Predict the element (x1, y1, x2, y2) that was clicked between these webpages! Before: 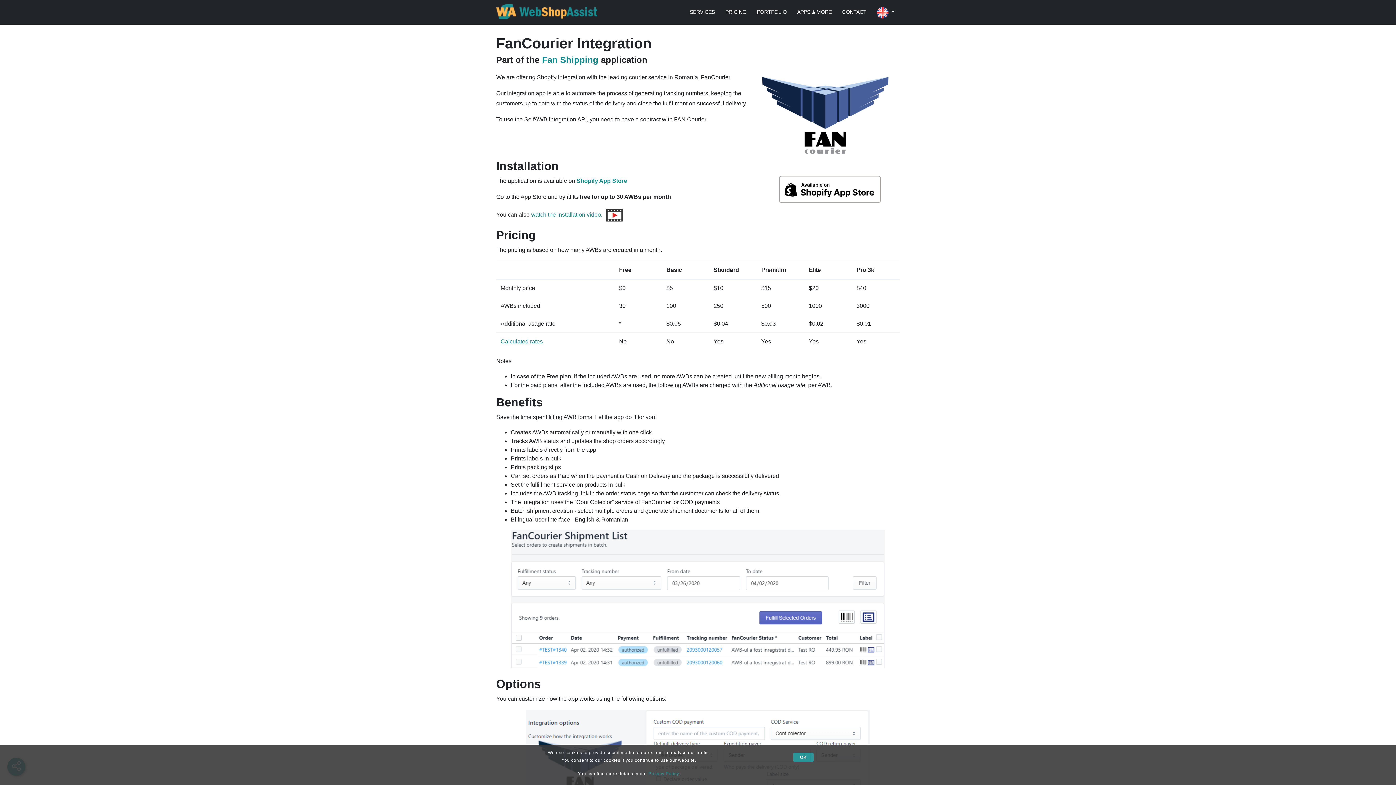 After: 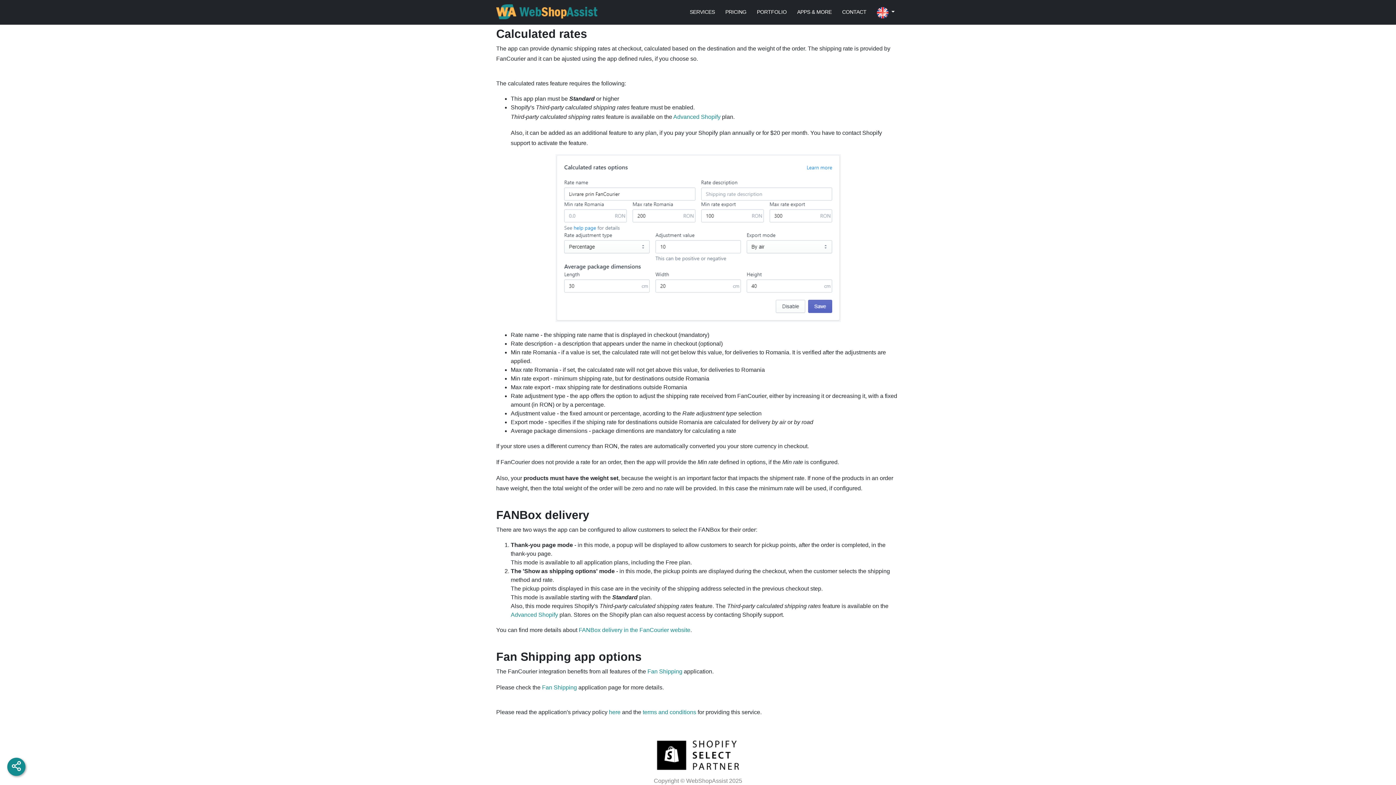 Action: bbox: (500, 338, 542, 344) label: Calculated rates